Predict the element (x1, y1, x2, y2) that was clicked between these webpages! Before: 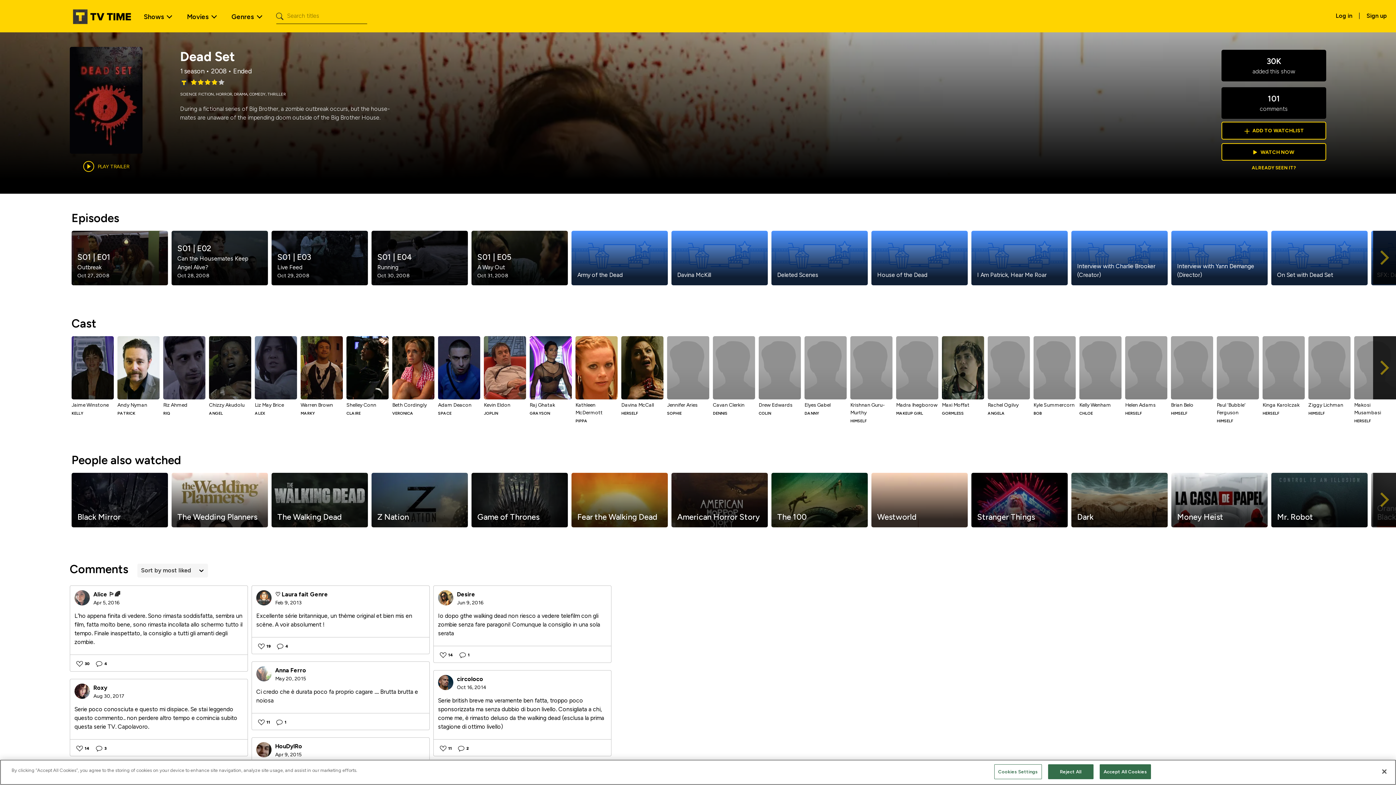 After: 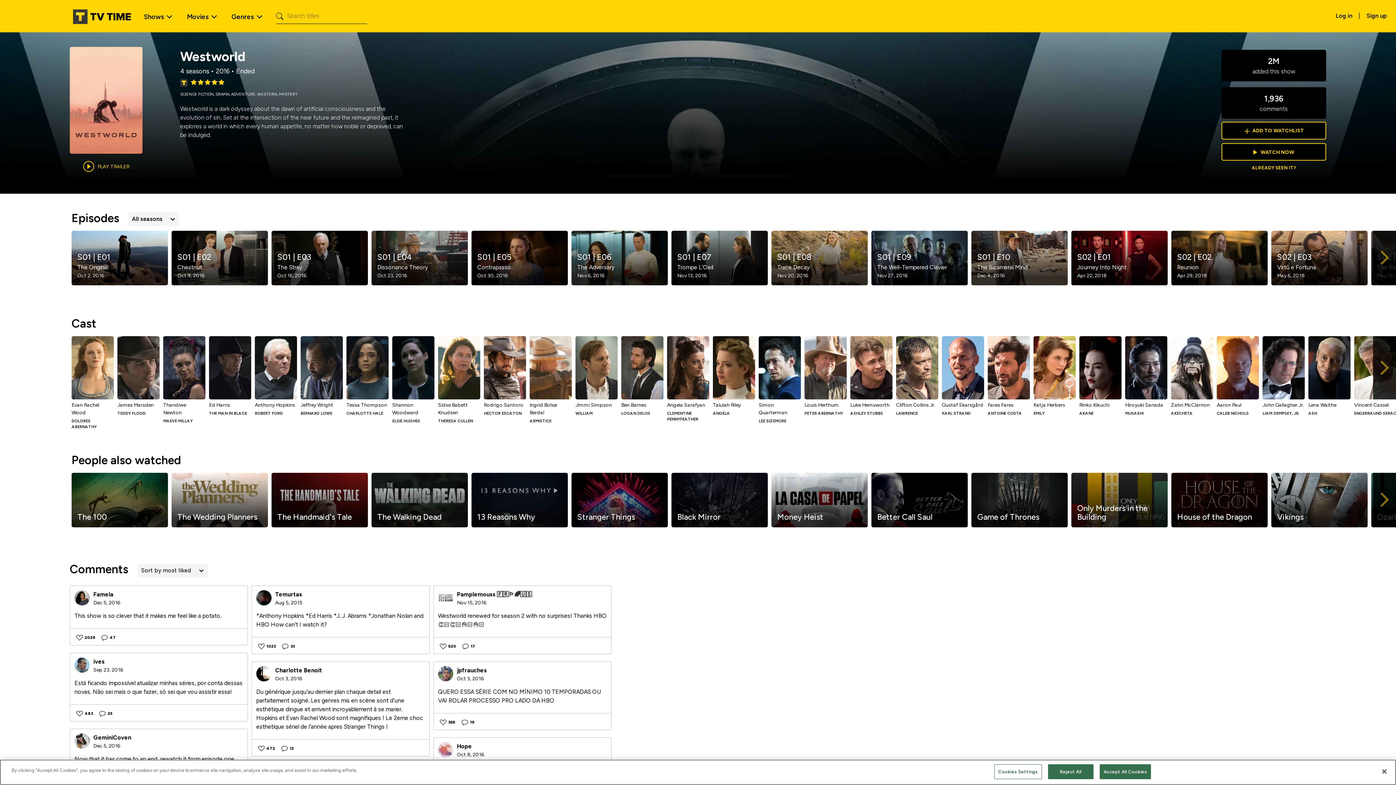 Action: label: Westworld bbox: (869, 473, 969, 527)